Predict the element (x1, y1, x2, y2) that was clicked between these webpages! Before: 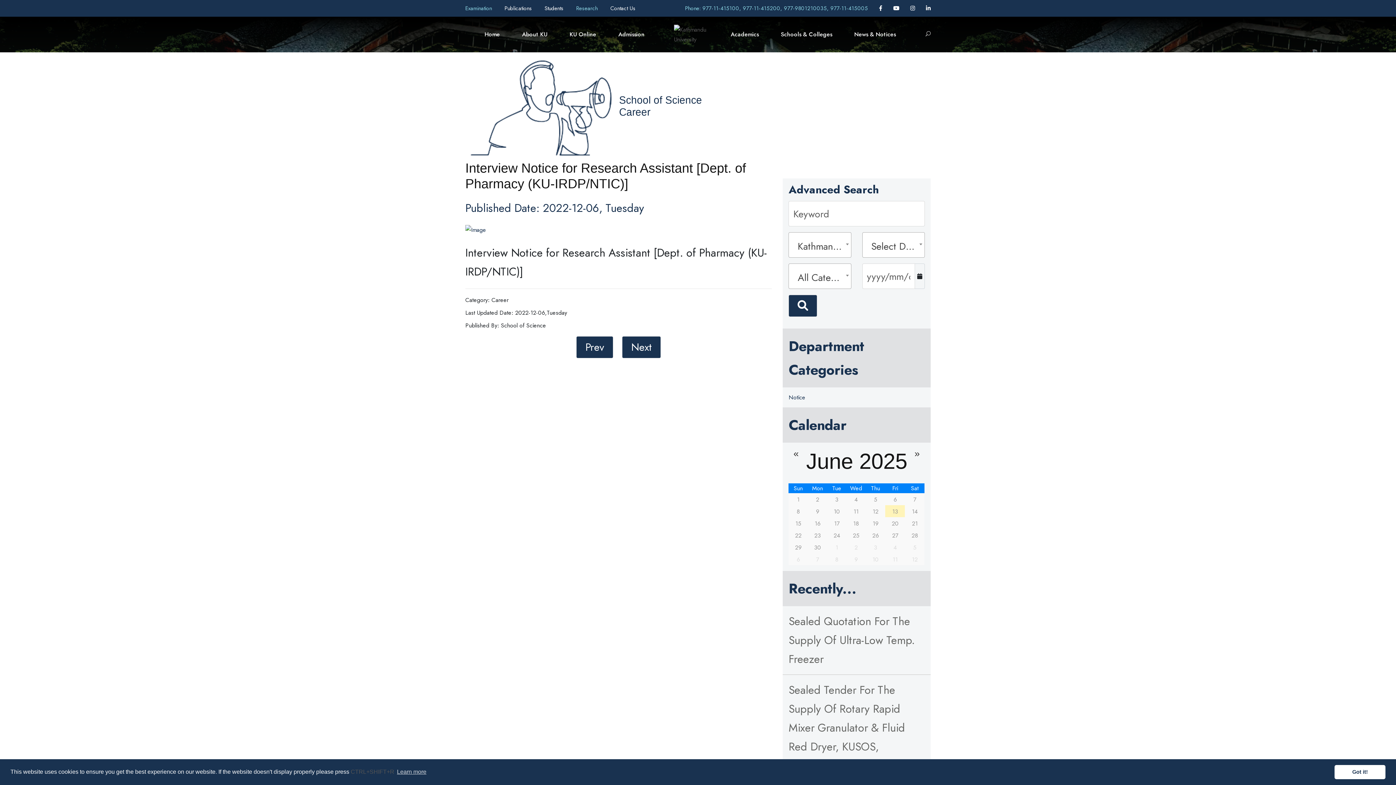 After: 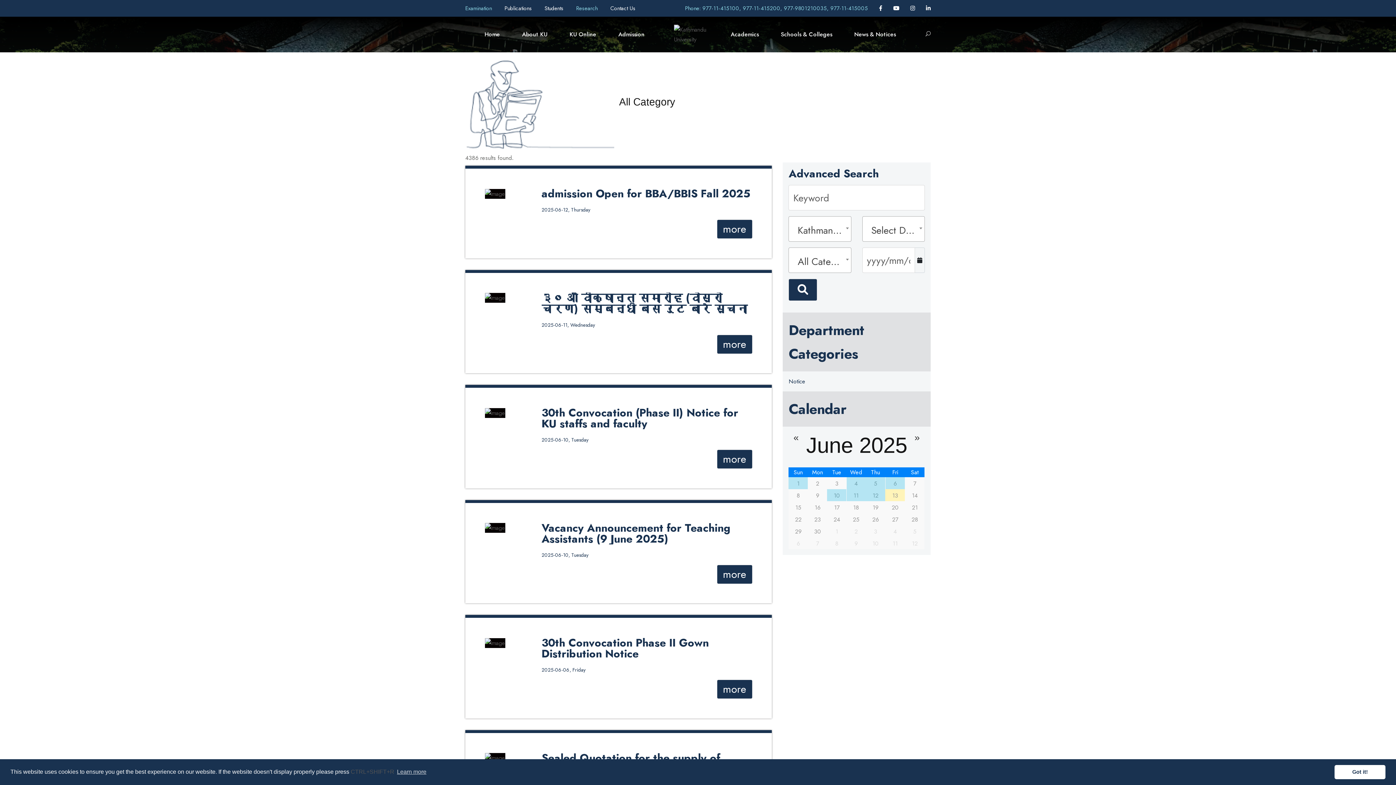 Action: bbox: (788, 294, 817, 317)